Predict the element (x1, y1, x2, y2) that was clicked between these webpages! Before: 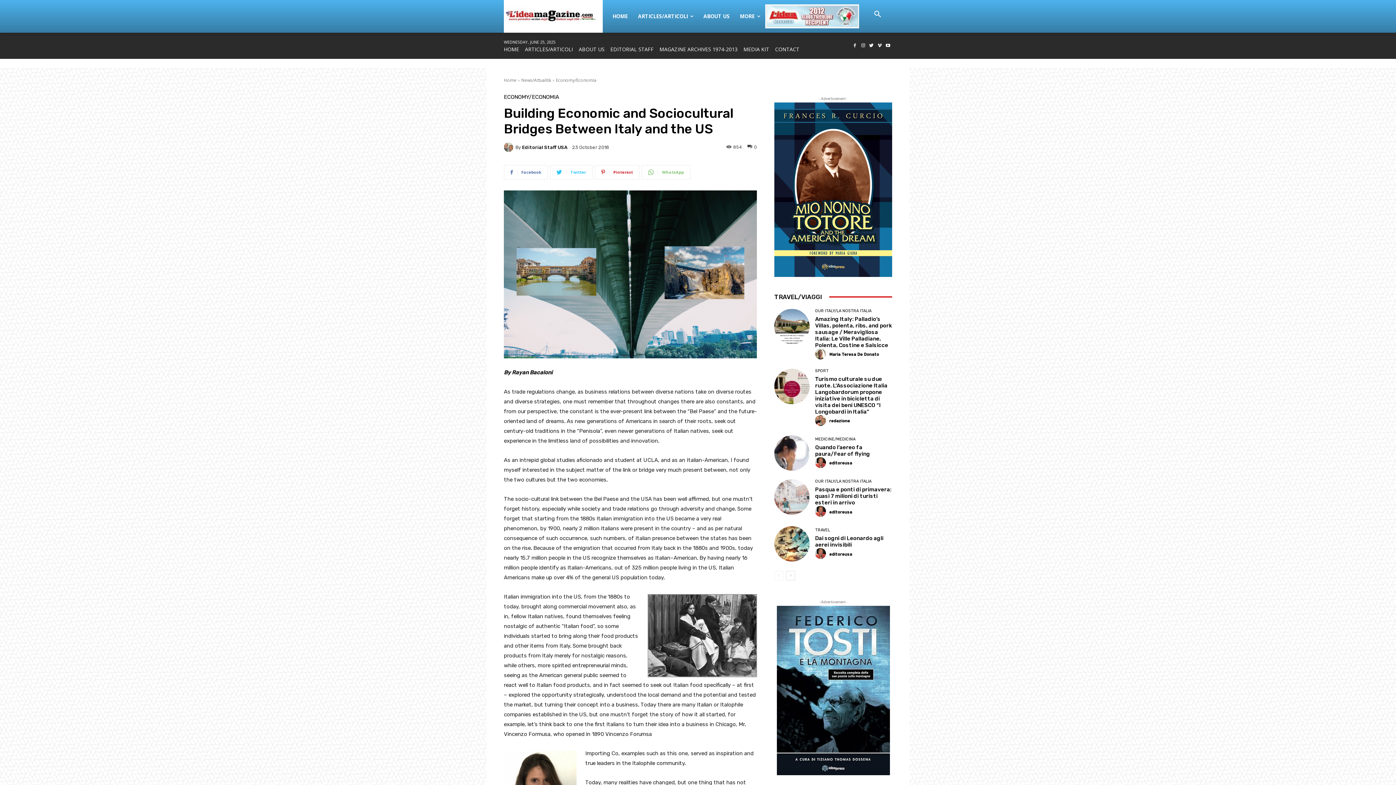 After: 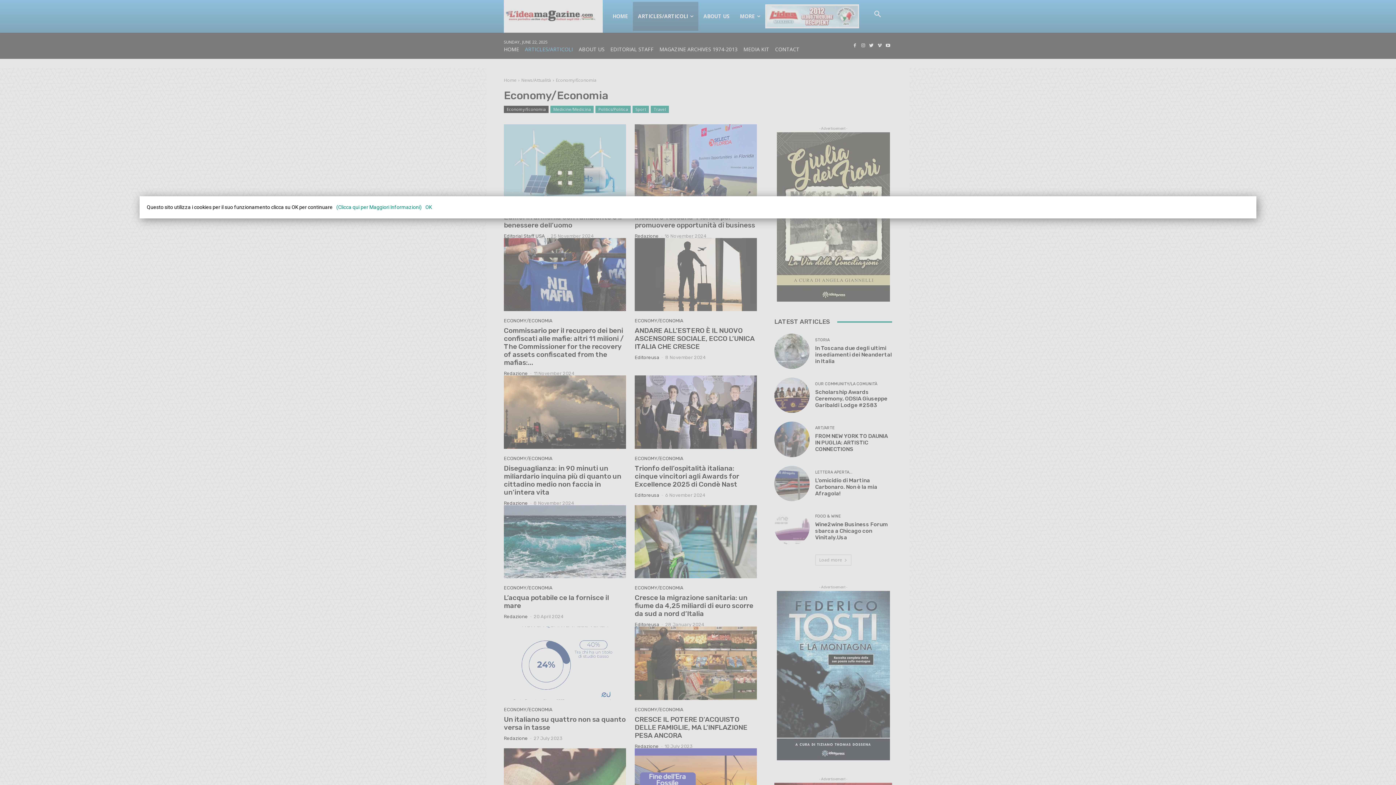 Action: label: ECONOMY/ECONOMIA bbox: (504, 94, 559, 100)